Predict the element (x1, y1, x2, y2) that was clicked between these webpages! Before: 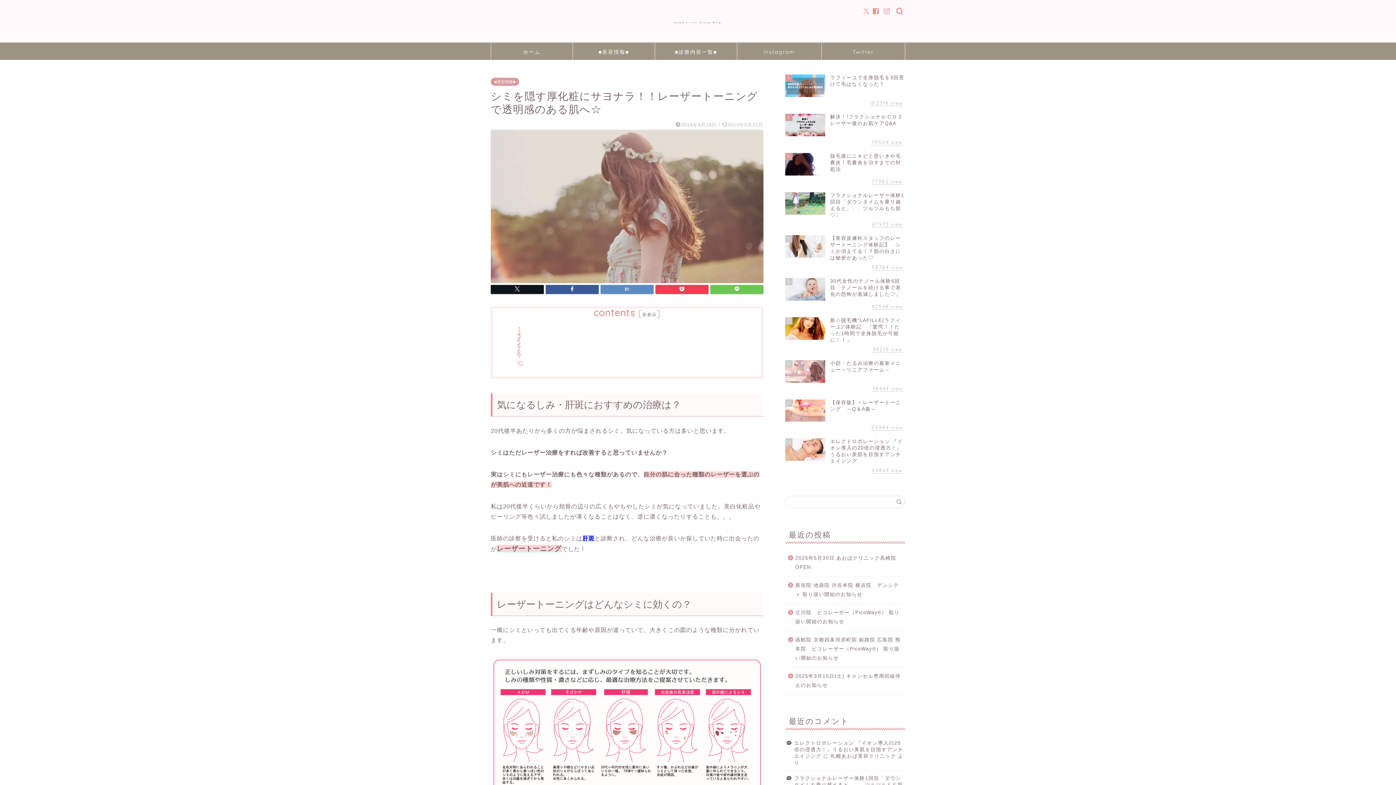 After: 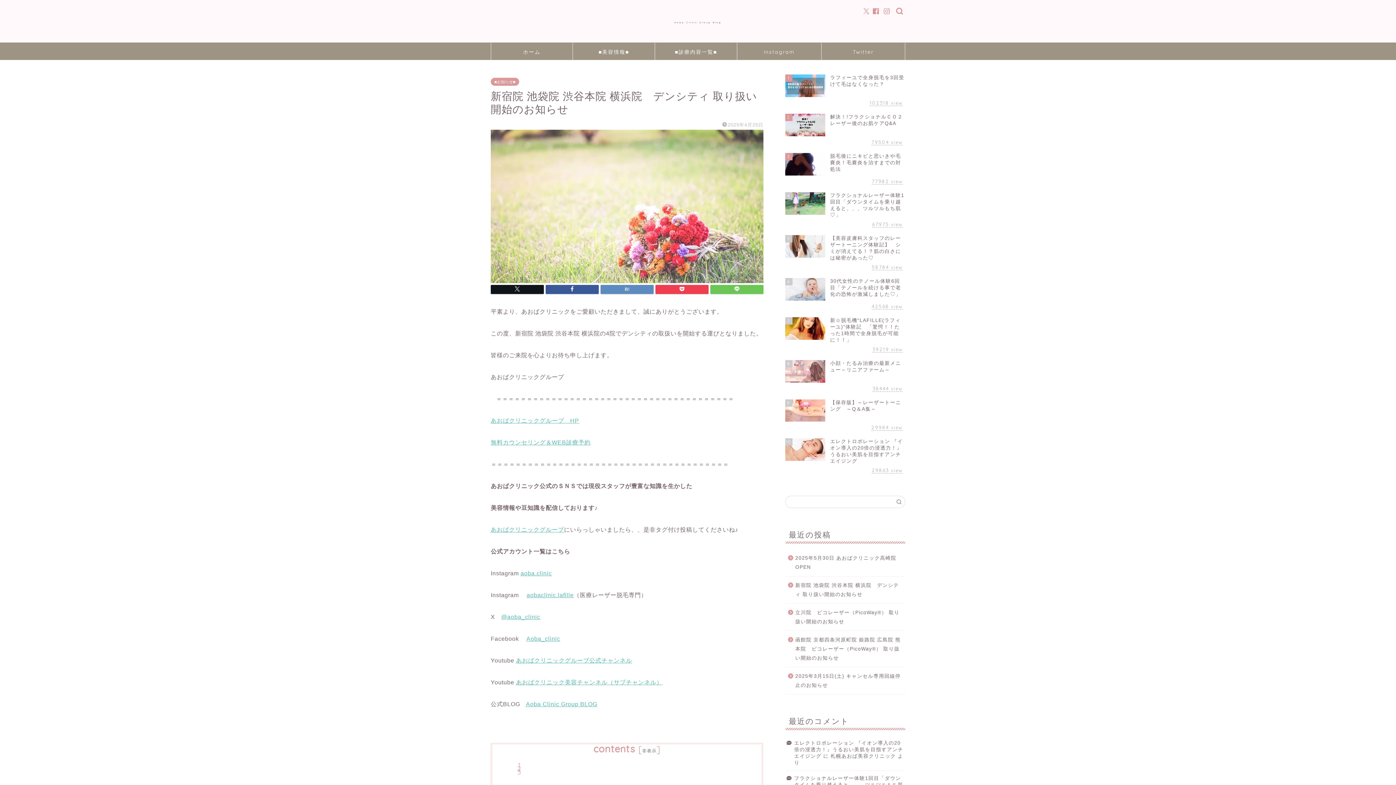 Action: label: 新宿院 池袋院 渋谷本院 横浜院　デンシティ 取り扱い開始のお知らせ bbox: (785, 576, 904, 603)